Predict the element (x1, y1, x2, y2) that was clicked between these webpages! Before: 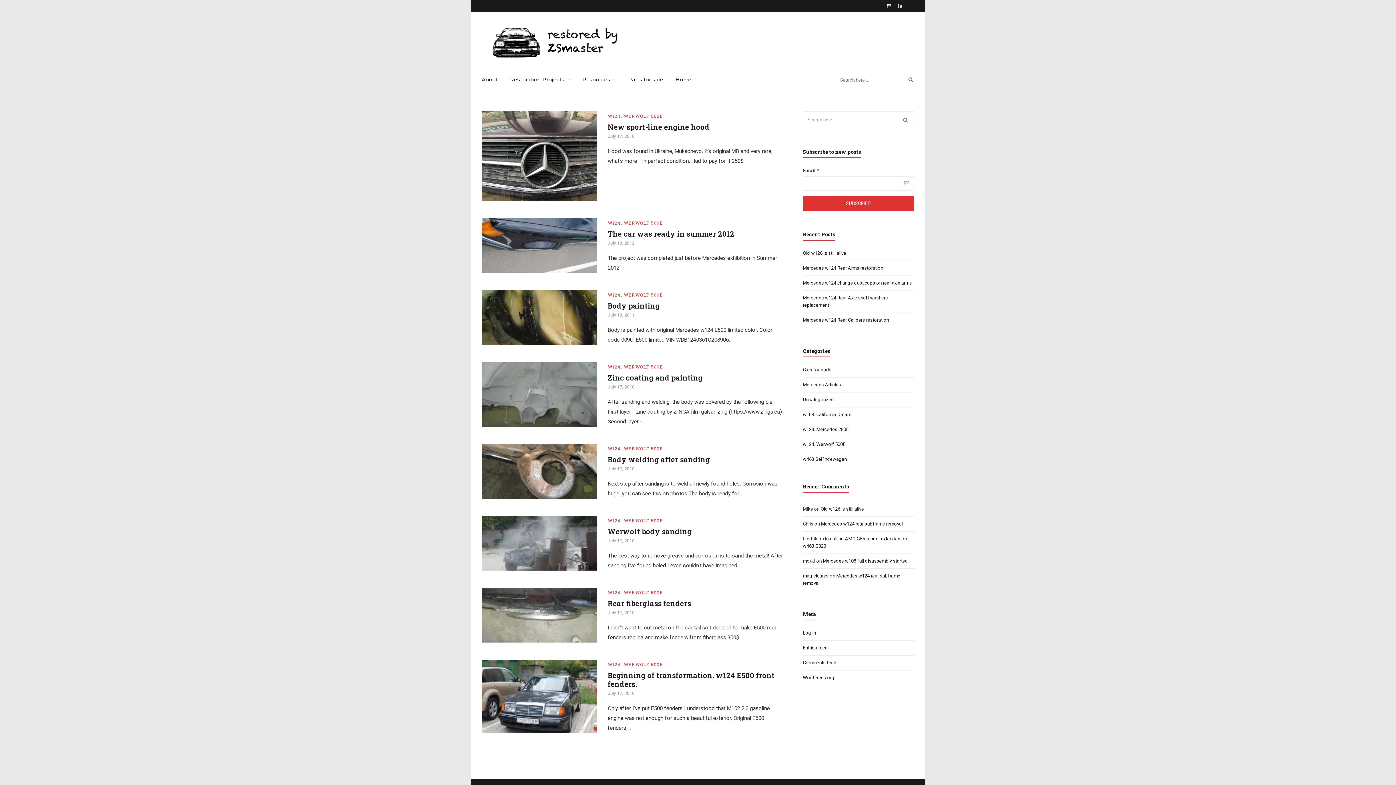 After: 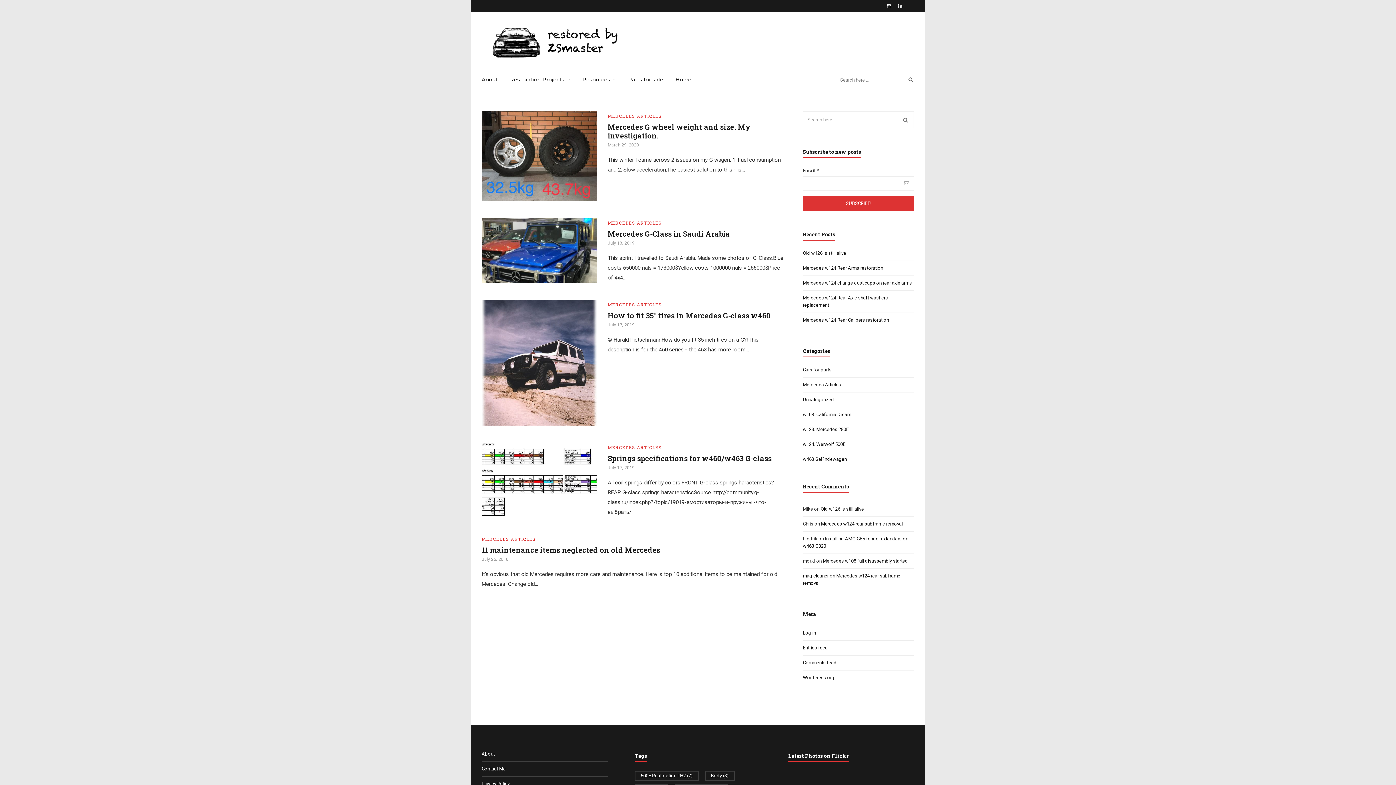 Action: bbox: (803, 381, 897, 388) label: Mercedes Articles